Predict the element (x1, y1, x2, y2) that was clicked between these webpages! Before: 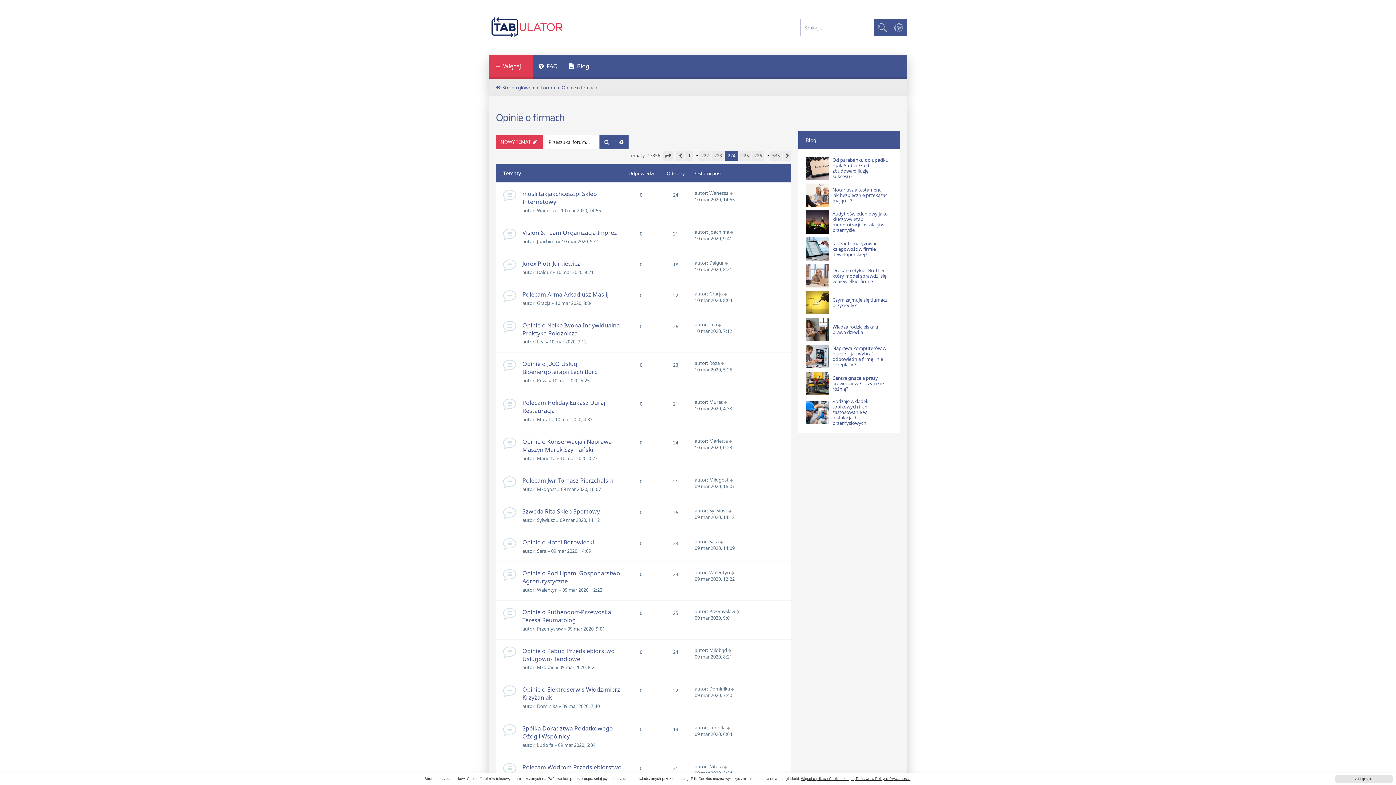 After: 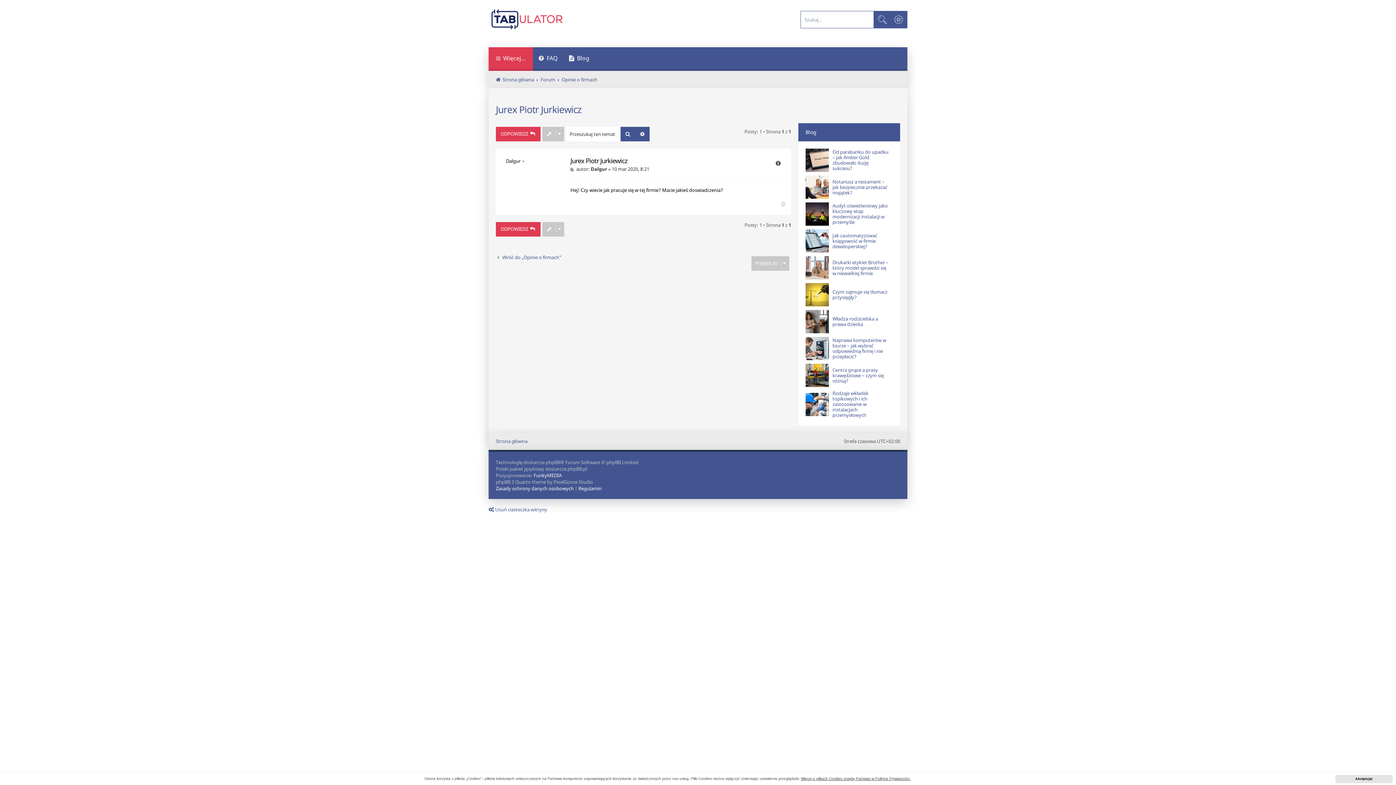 Action: bbox: (725, 259, 729, 266)